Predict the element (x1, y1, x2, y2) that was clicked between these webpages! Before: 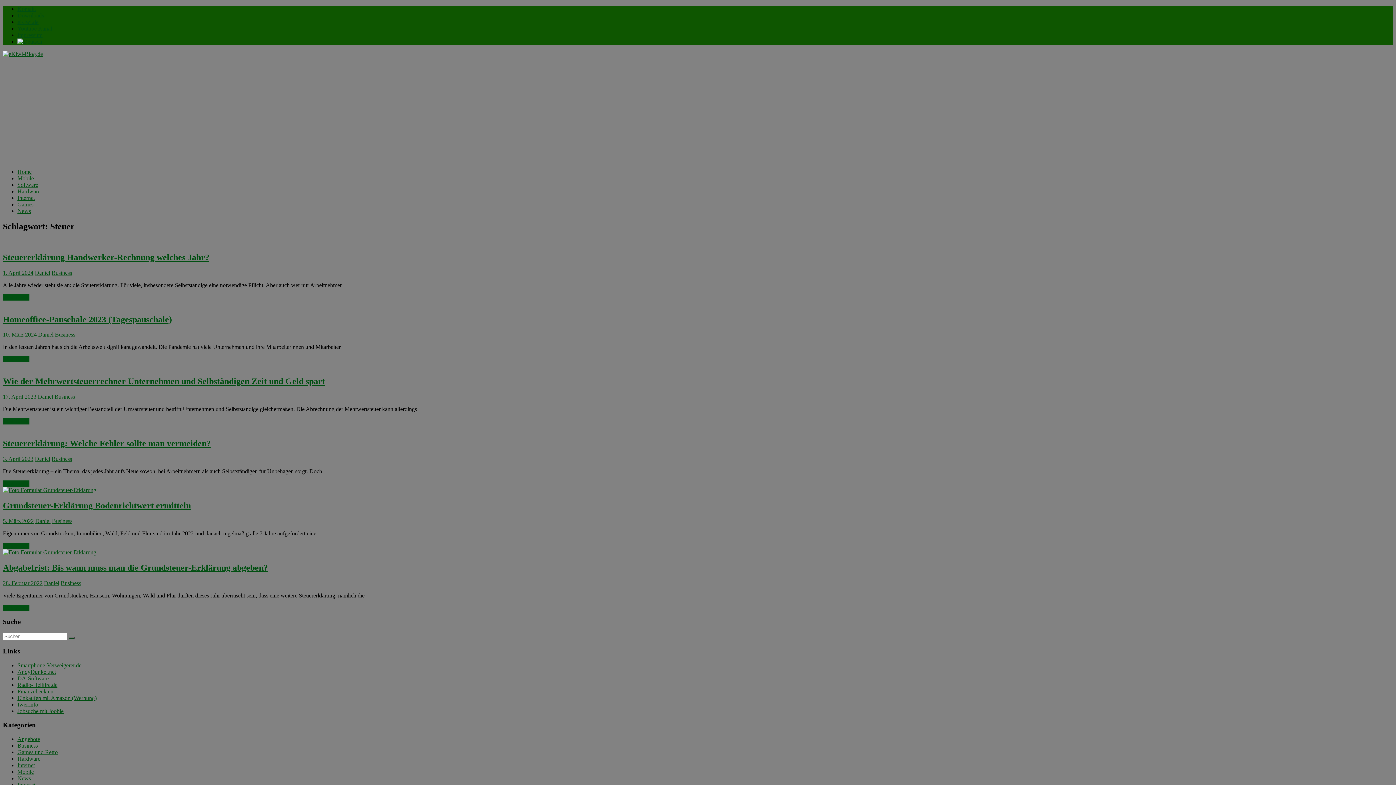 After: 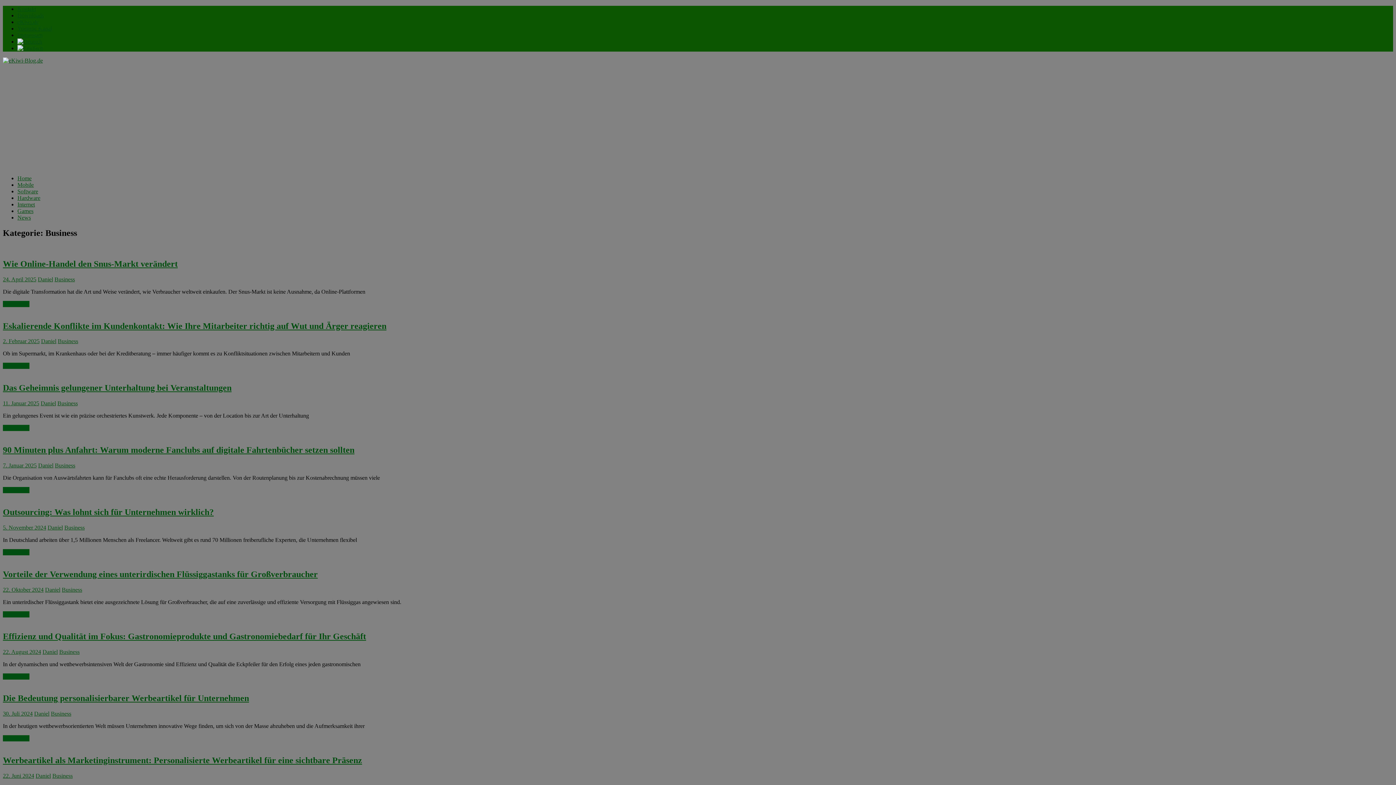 Action: bbox: (51, 269, 72, 275) label: Business